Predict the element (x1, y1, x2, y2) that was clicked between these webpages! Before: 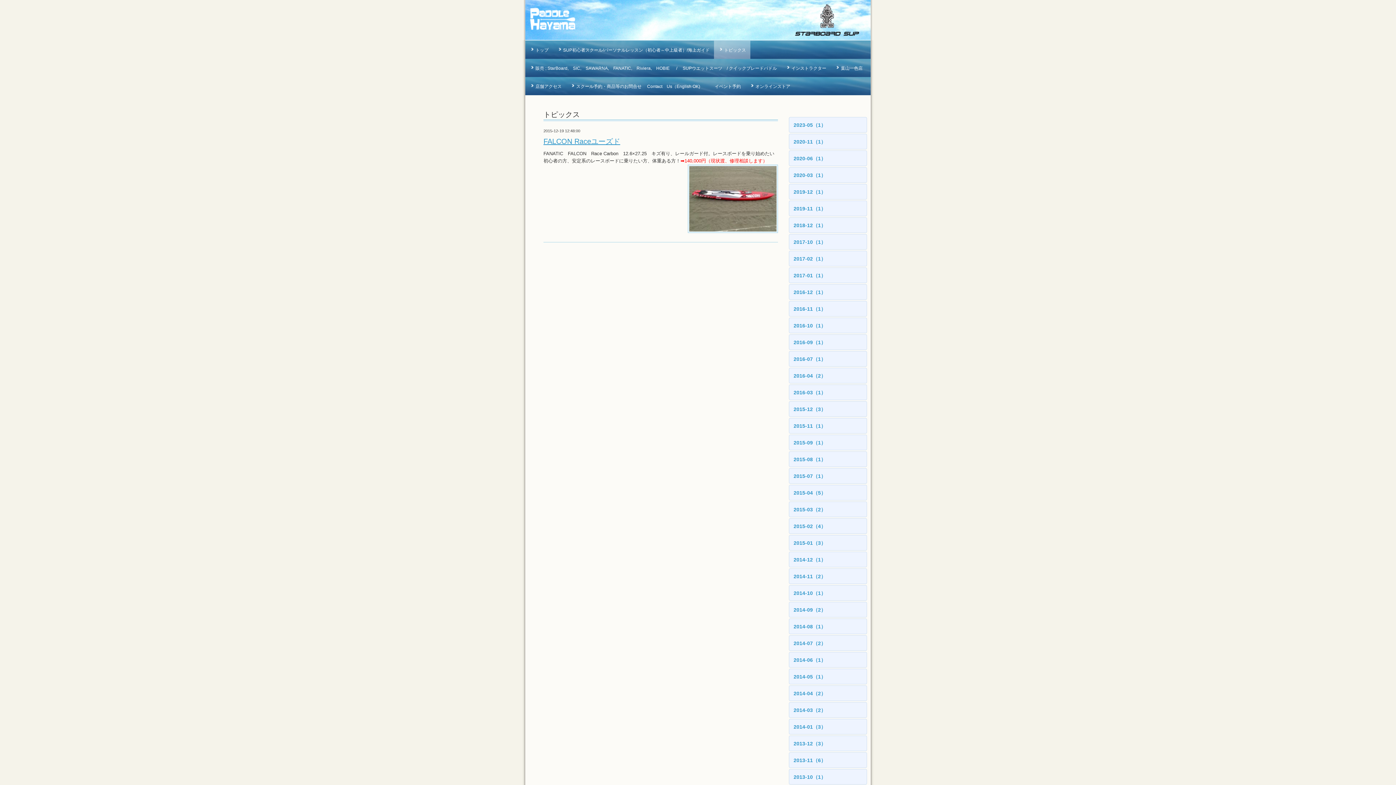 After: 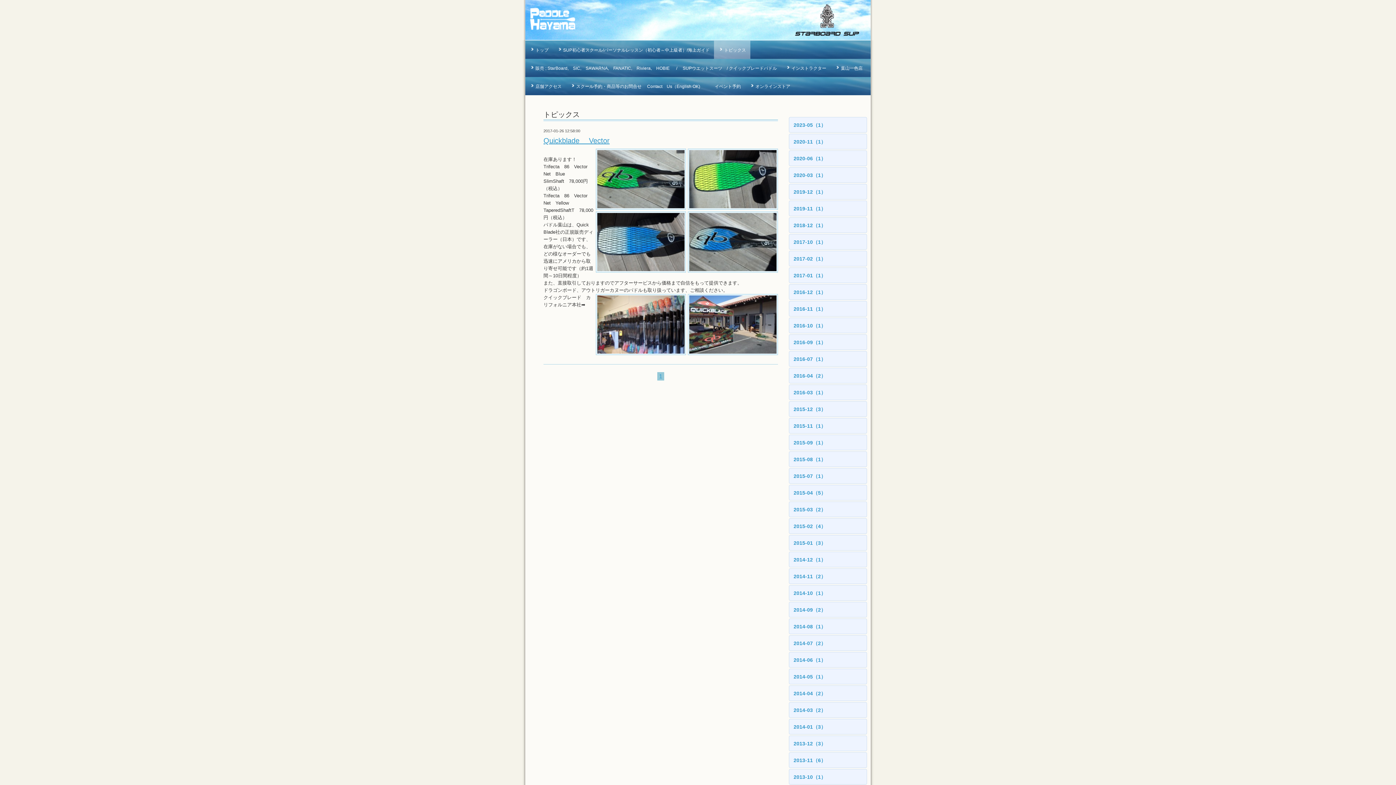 Action: bbox: (793, 272, 826, 278) label: 2017-01（1）